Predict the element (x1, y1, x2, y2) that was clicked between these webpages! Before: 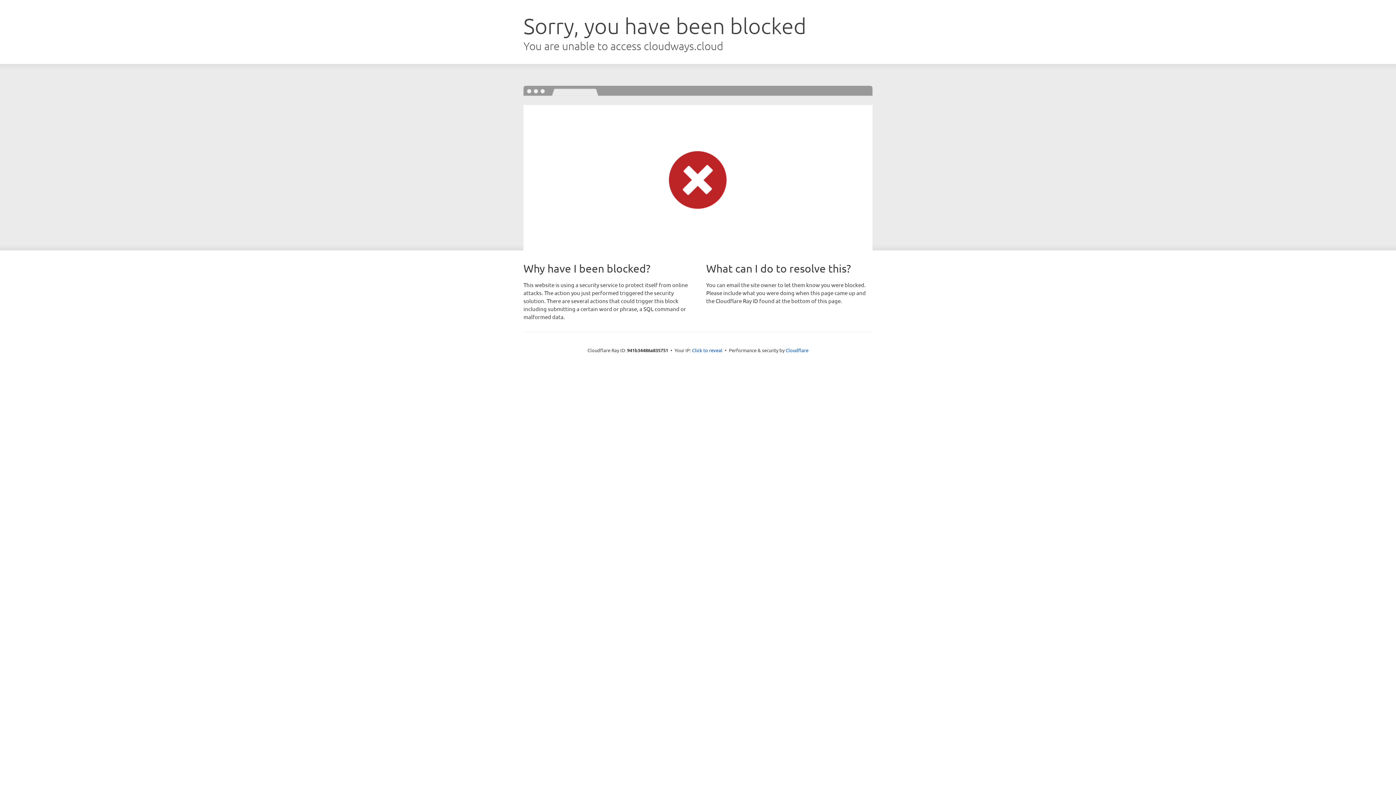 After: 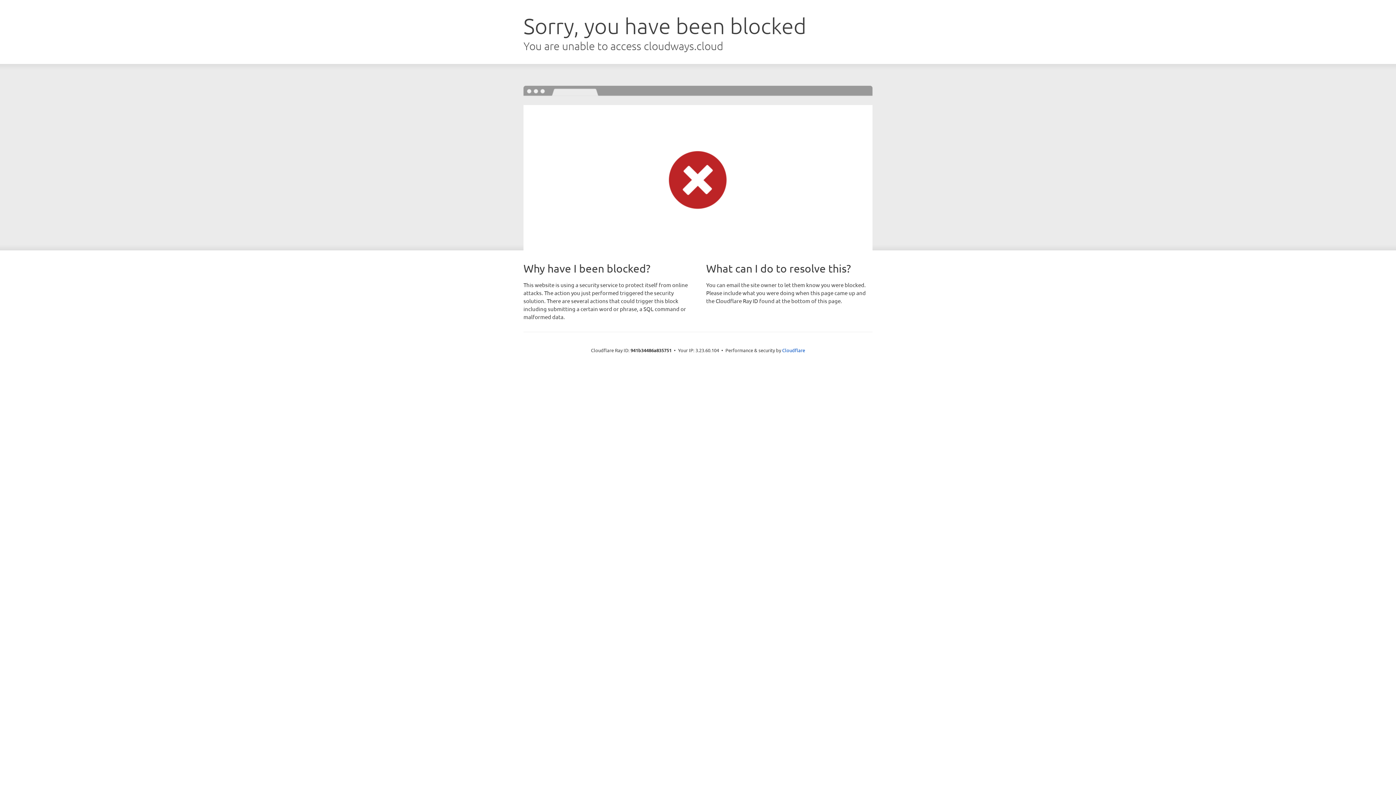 Action: bbox: (692, 346, 722, 353) label: Click to reveal